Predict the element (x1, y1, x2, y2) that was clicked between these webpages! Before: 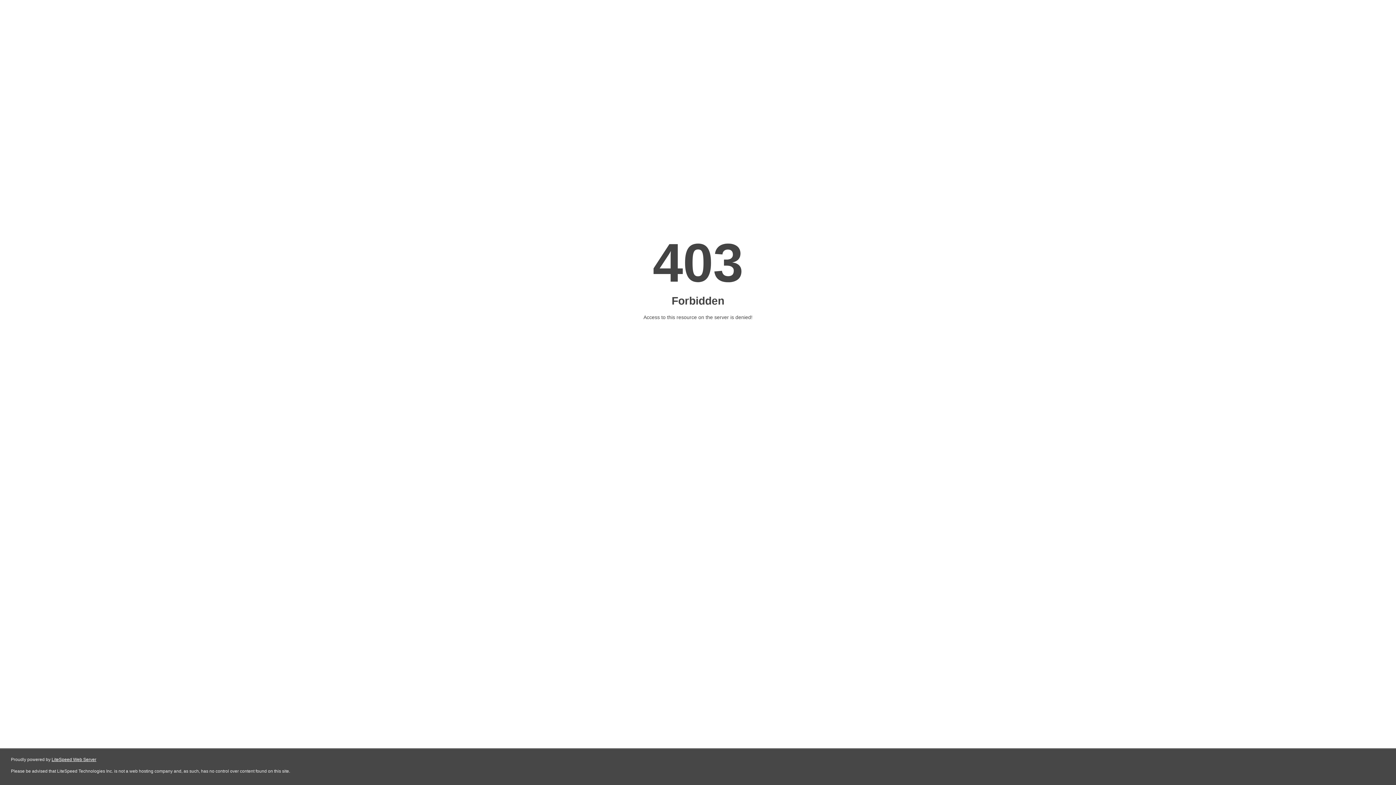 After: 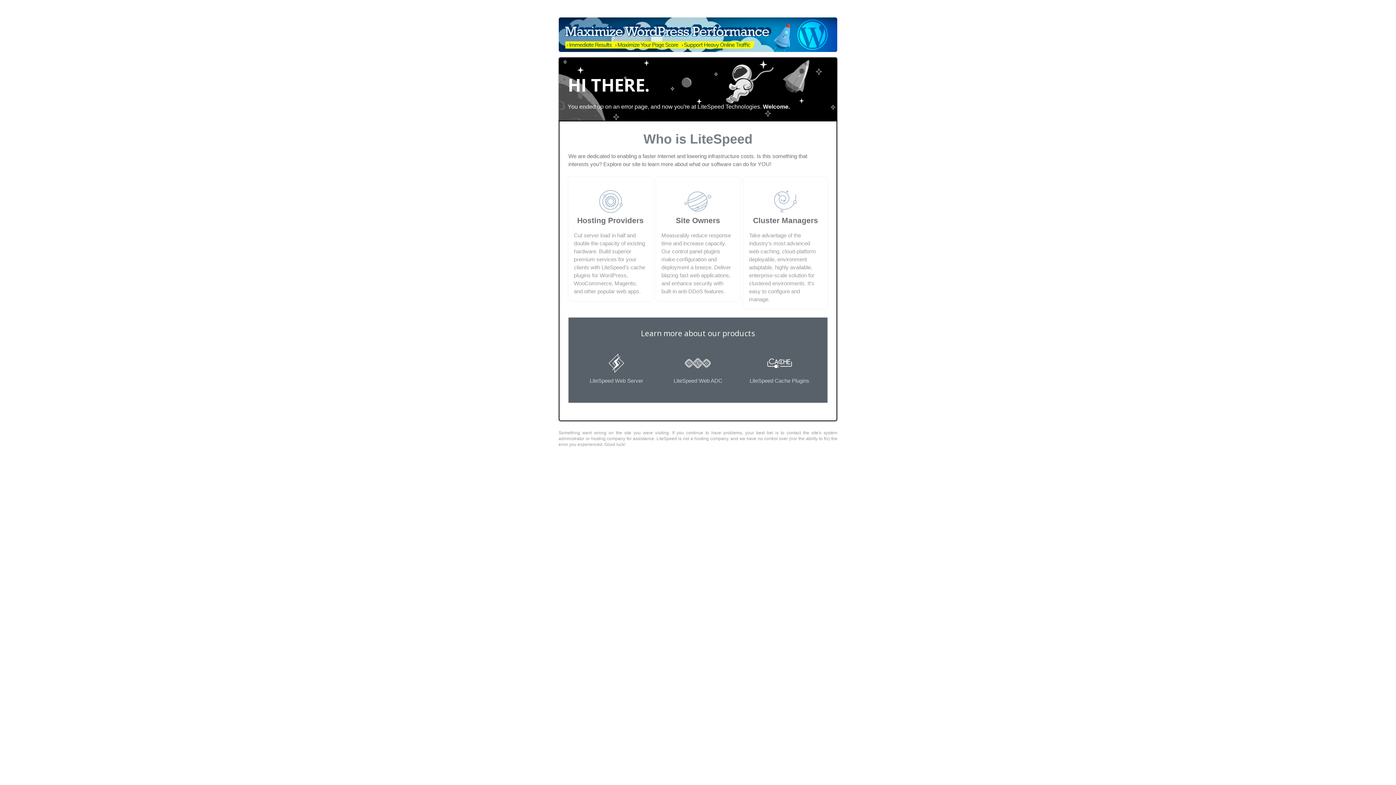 Action: bbox: (51, 757, 96, 762) label: LiteSpeed Web Server